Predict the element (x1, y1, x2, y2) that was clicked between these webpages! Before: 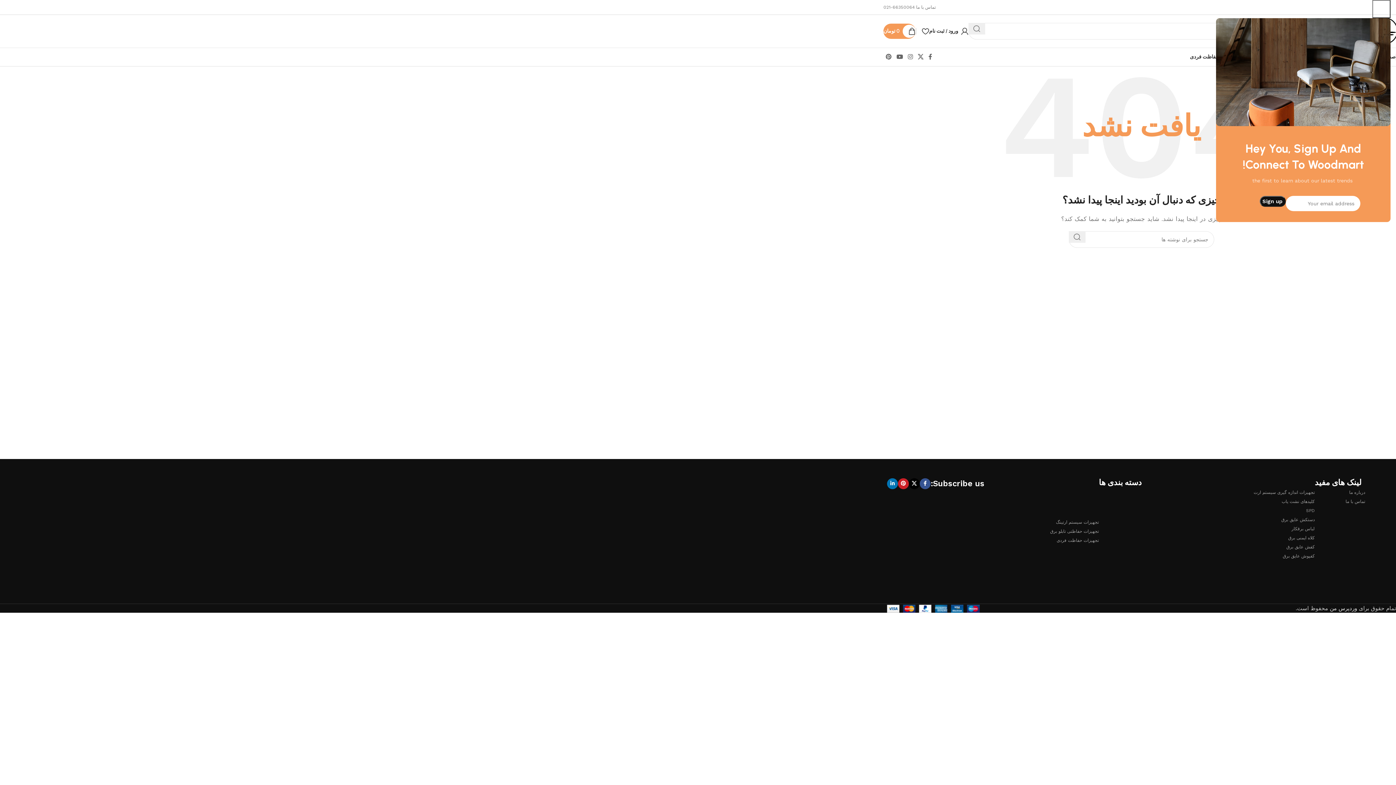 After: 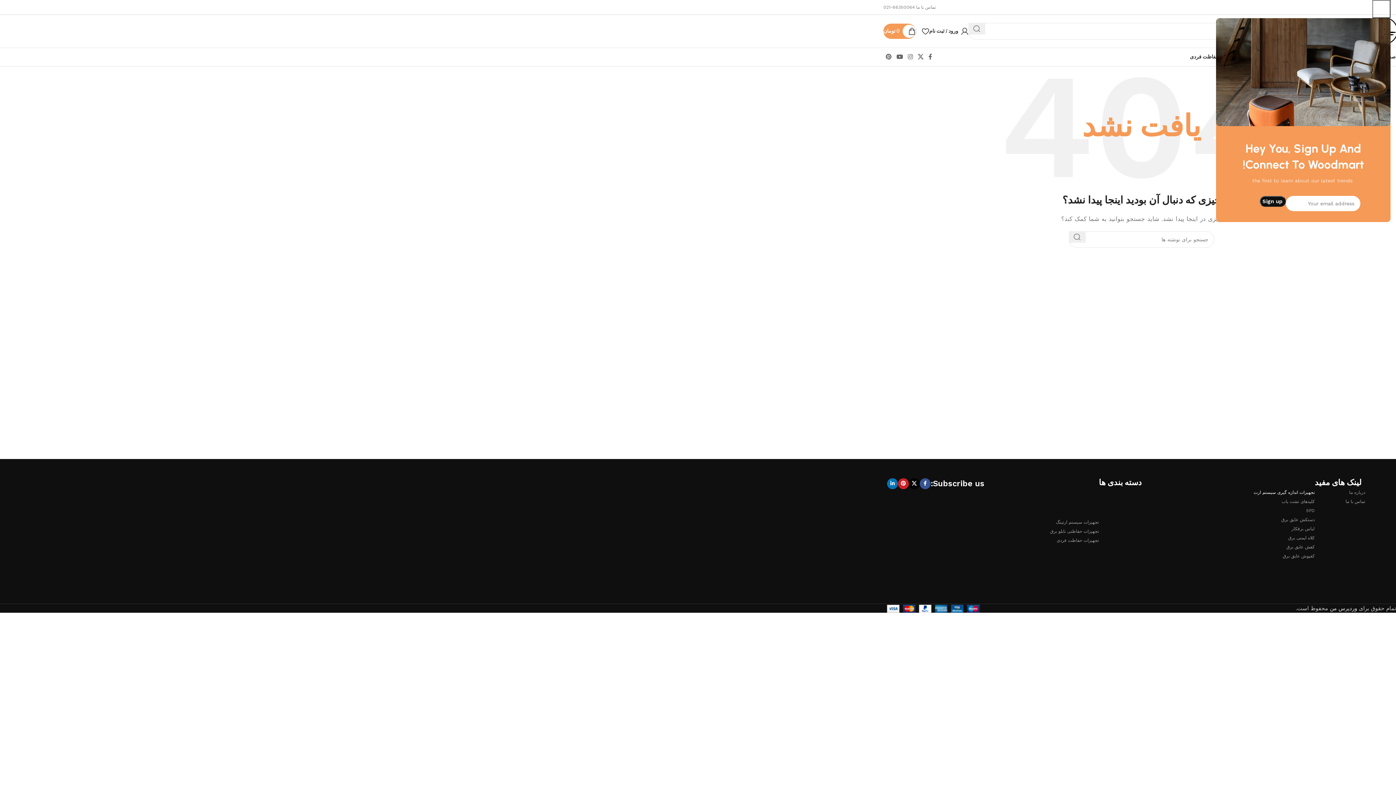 Action: label: تجهیزات اندازه گیری سیستم ارت bbox: (1099, 488, 1315, 497)